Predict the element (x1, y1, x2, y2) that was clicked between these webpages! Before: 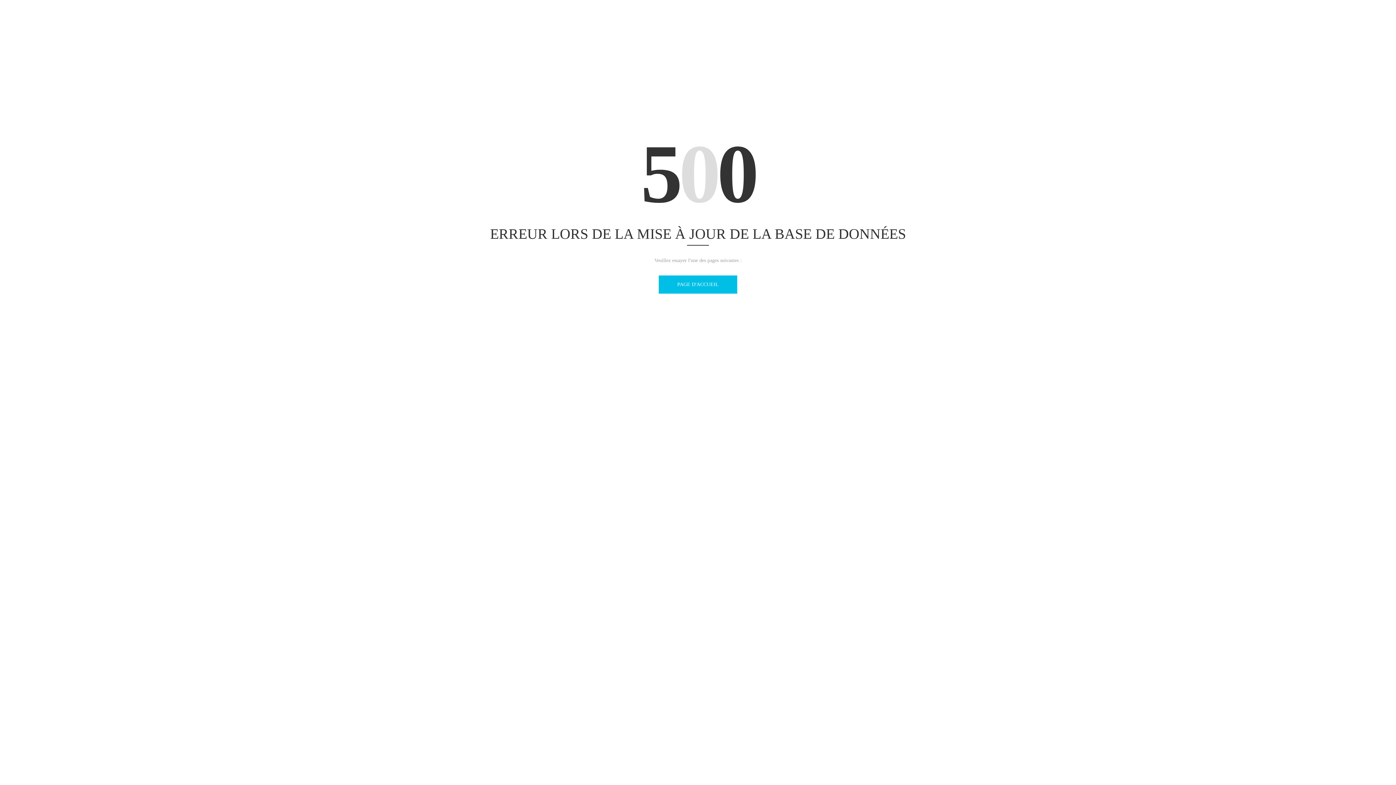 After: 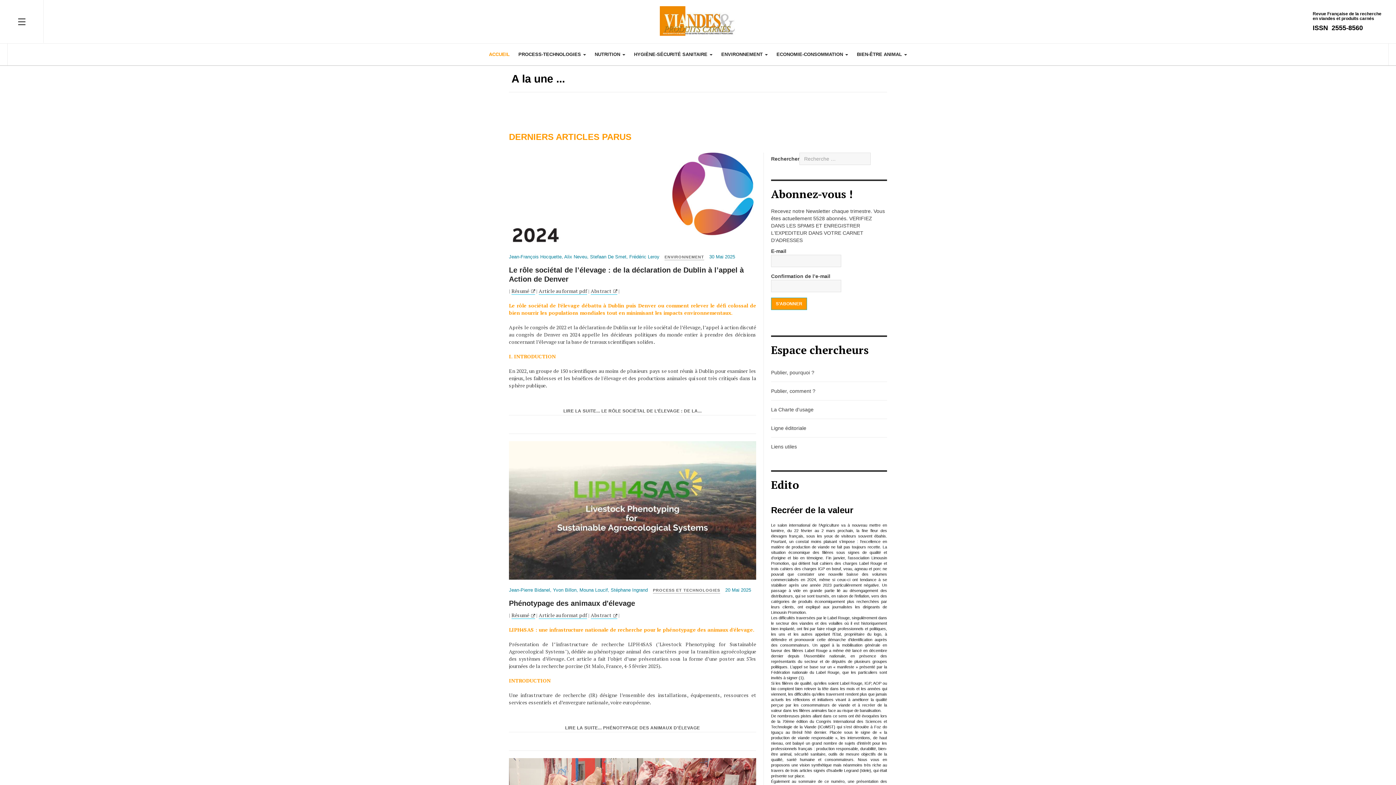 Action: bbox: (658, 275, 737, 293) label: PAGE D'ACCUEIL